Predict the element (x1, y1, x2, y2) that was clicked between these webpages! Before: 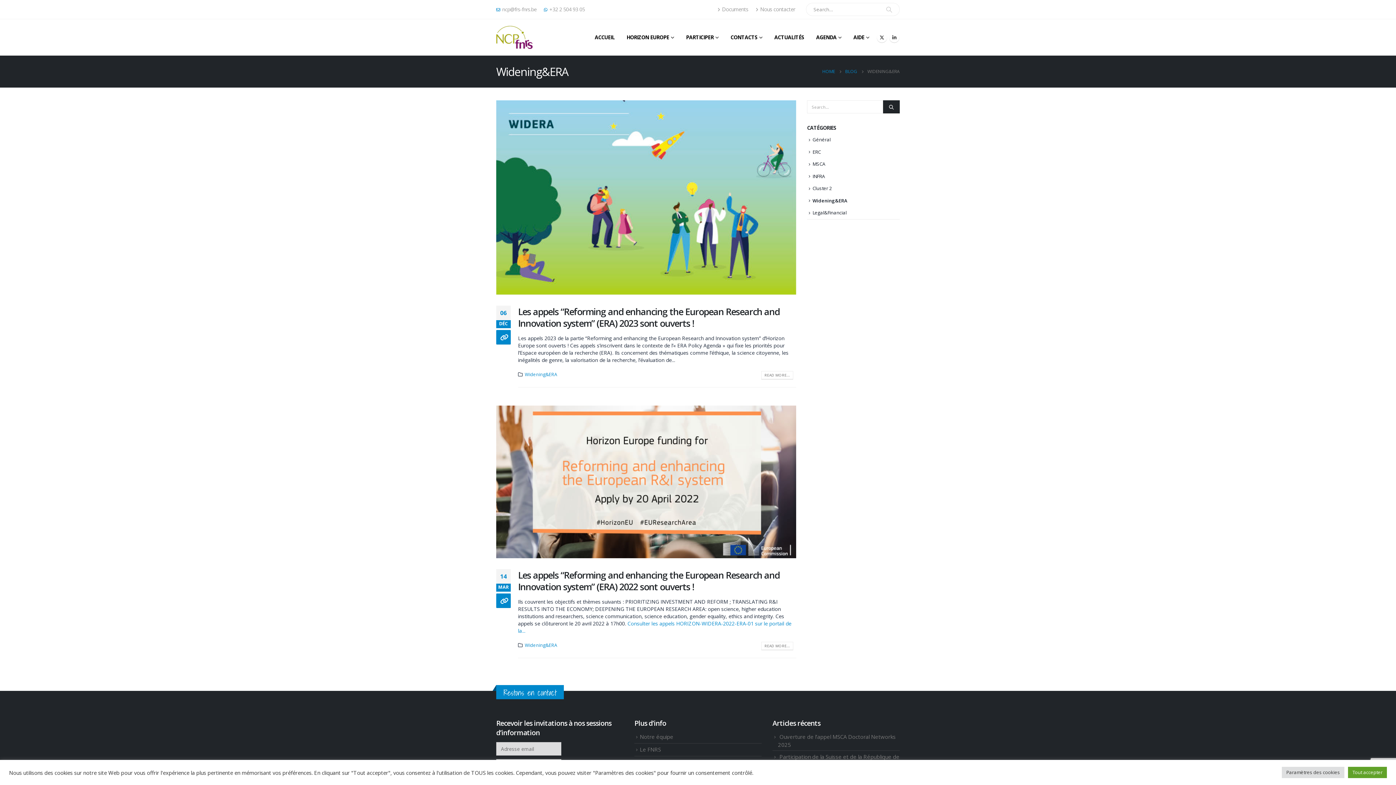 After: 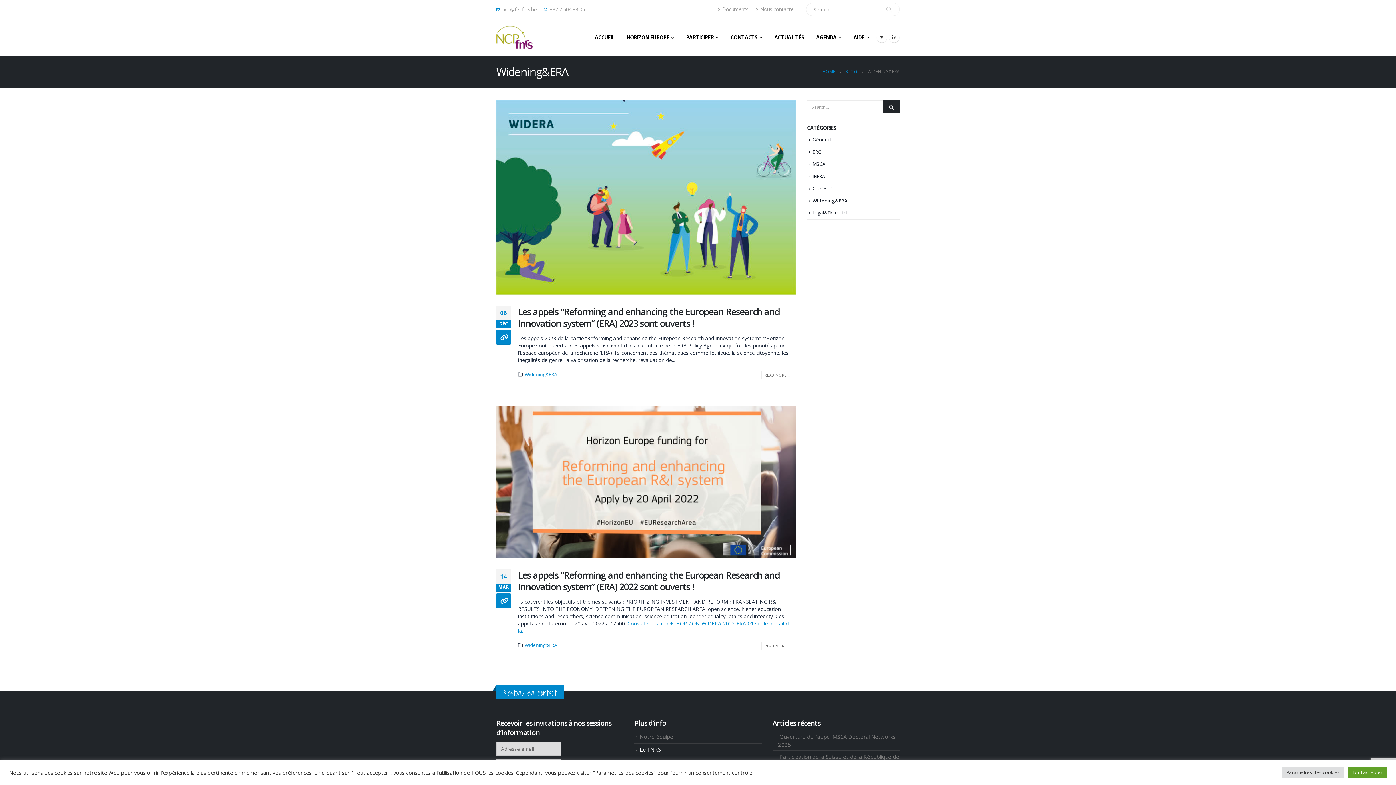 Action: bbox: (640, 746, 661, 753) label: Le FNRS